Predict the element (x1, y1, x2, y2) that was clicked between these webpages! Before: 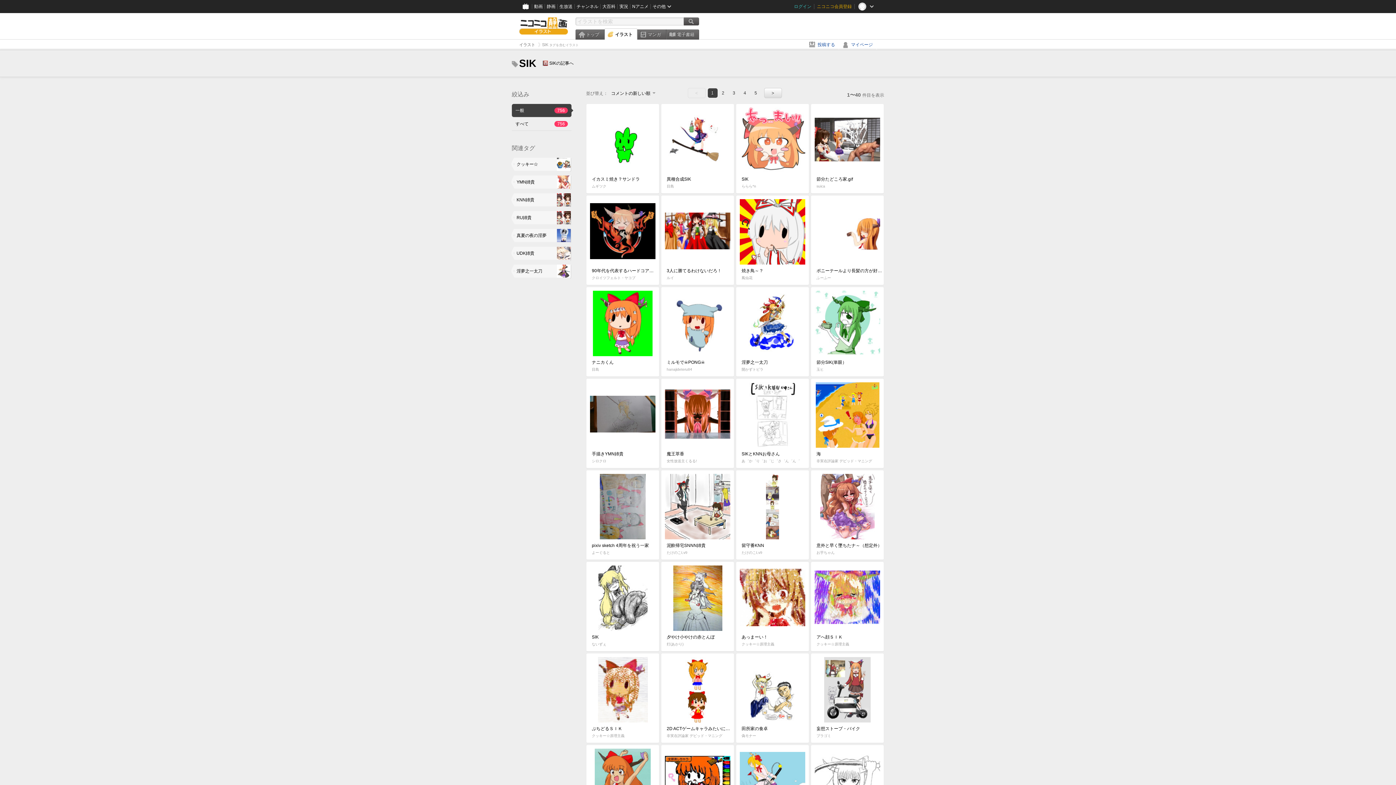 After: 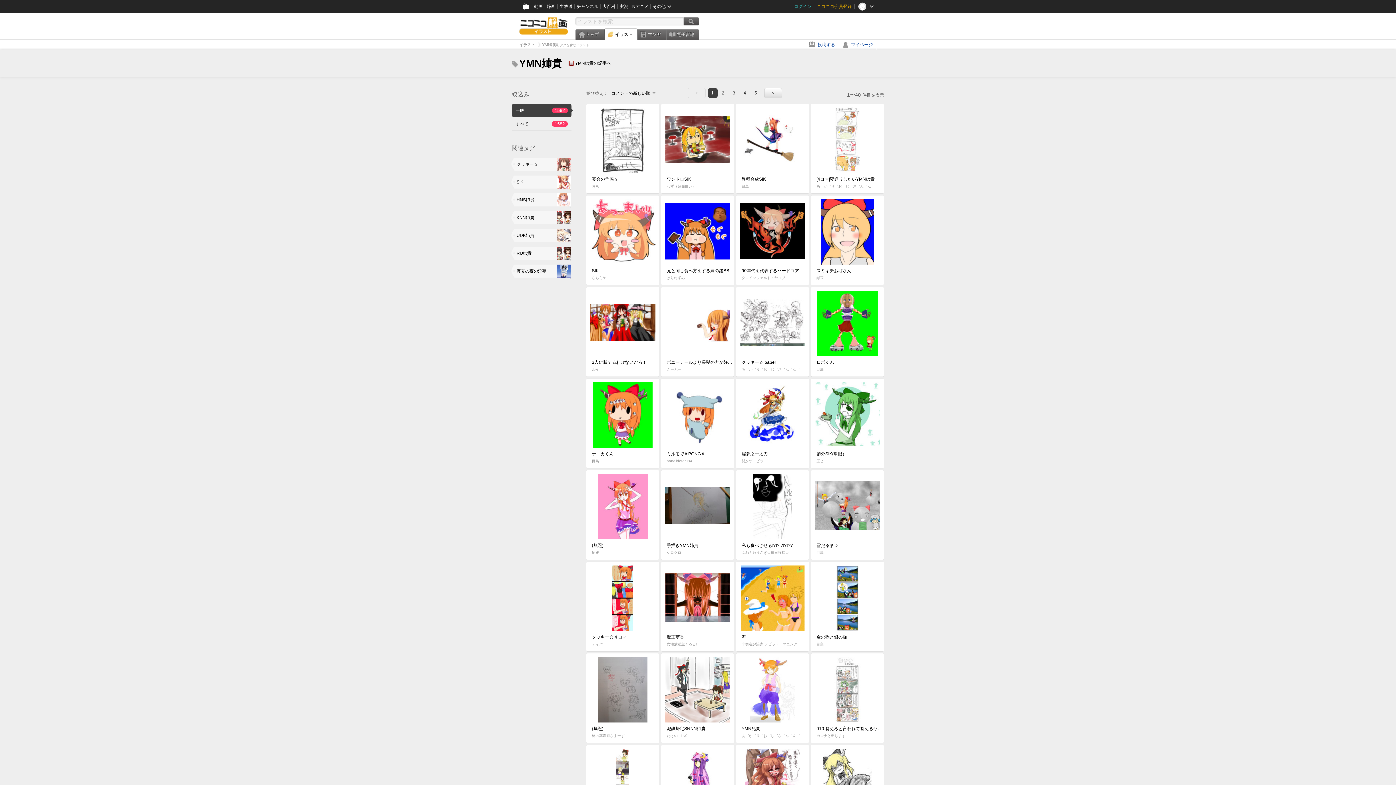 Action: bbox: (511, 174, 571, 190) label: YMN姉貴	